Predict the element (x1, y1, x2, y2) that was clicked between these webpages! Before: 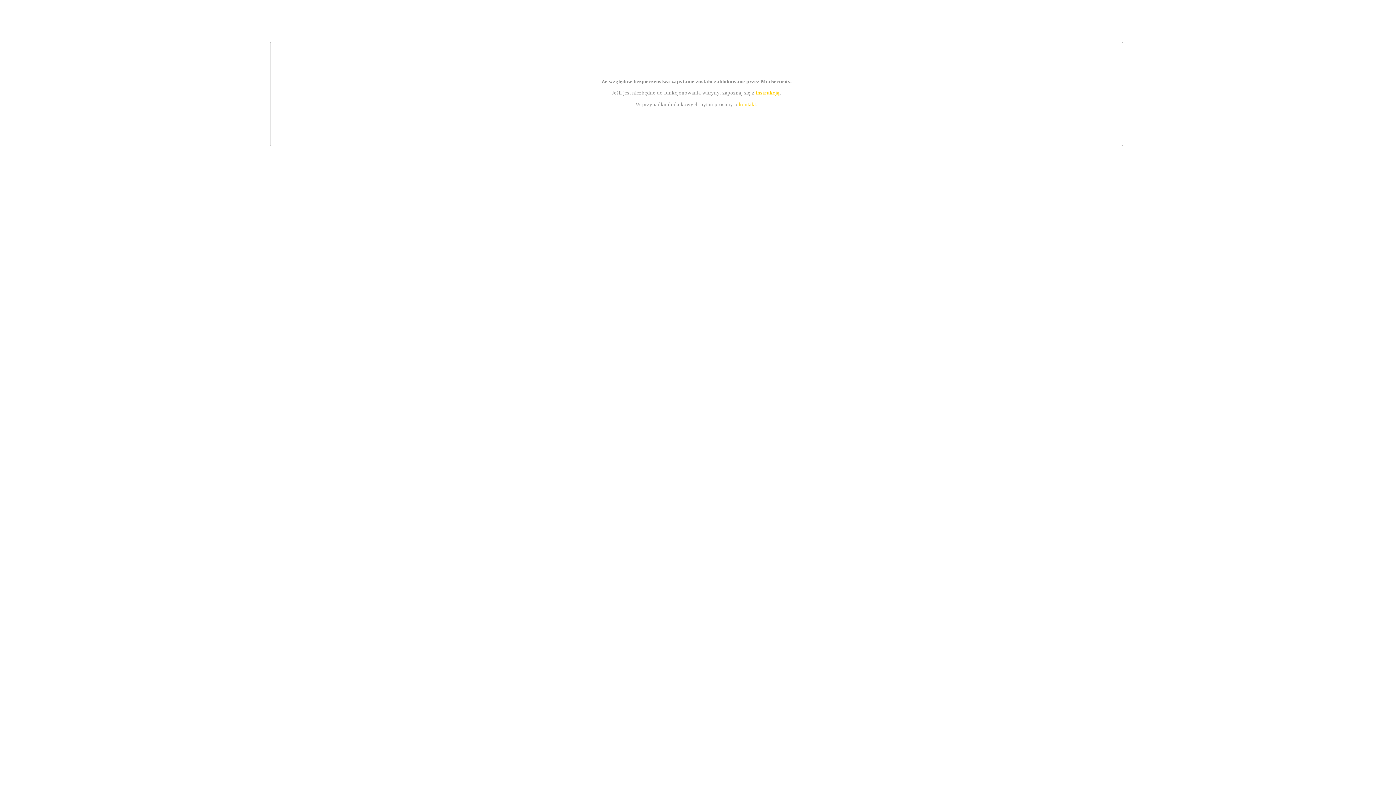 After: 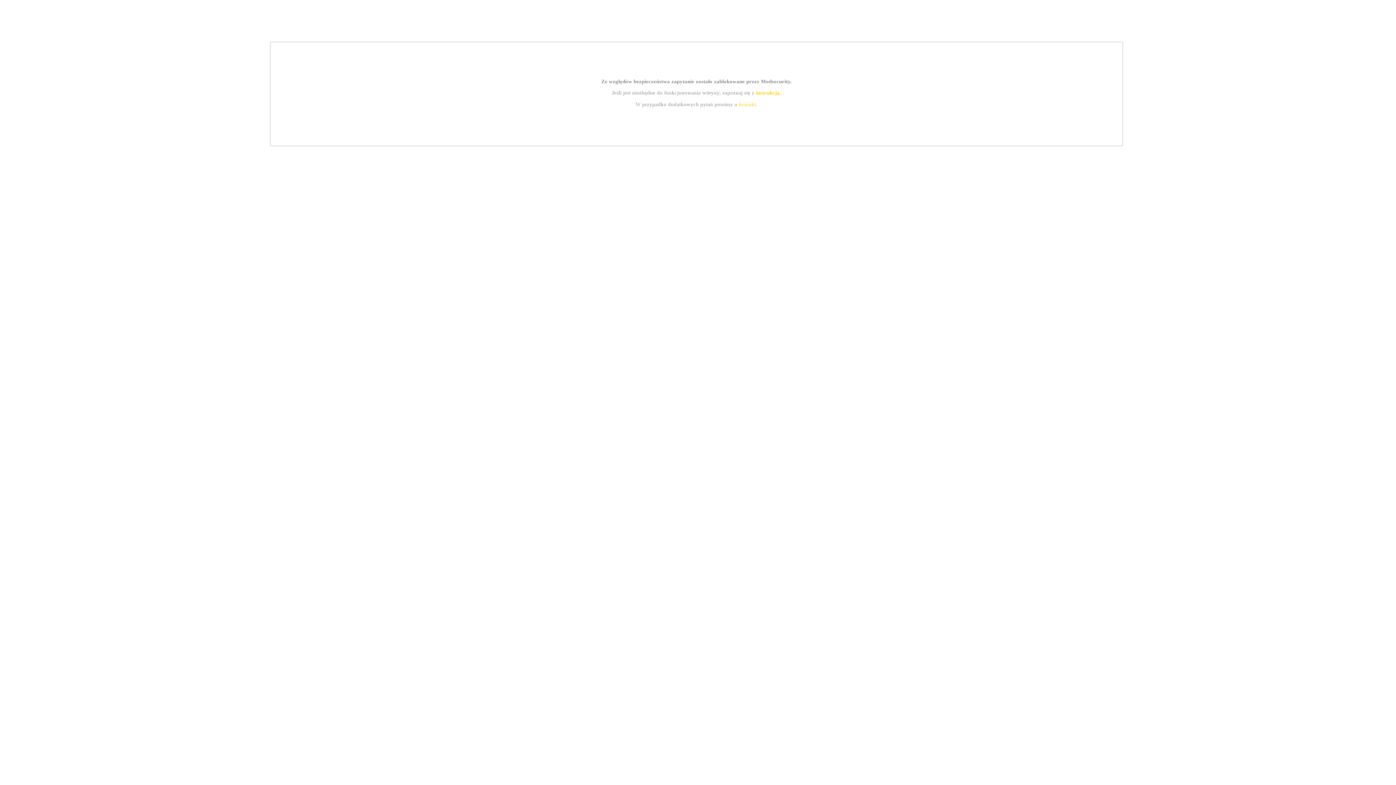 Action: bbox: (755, 89, 779, 95) label: instrukcją